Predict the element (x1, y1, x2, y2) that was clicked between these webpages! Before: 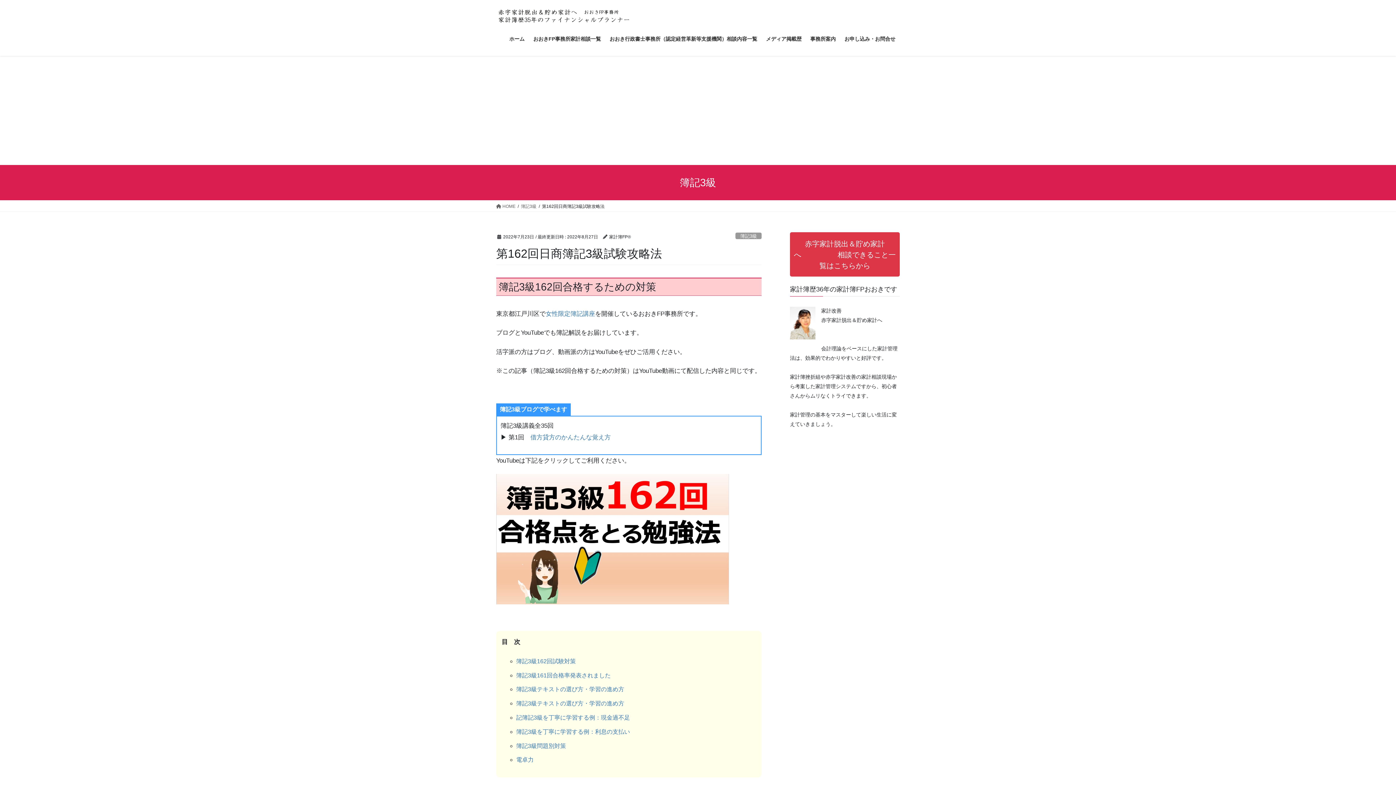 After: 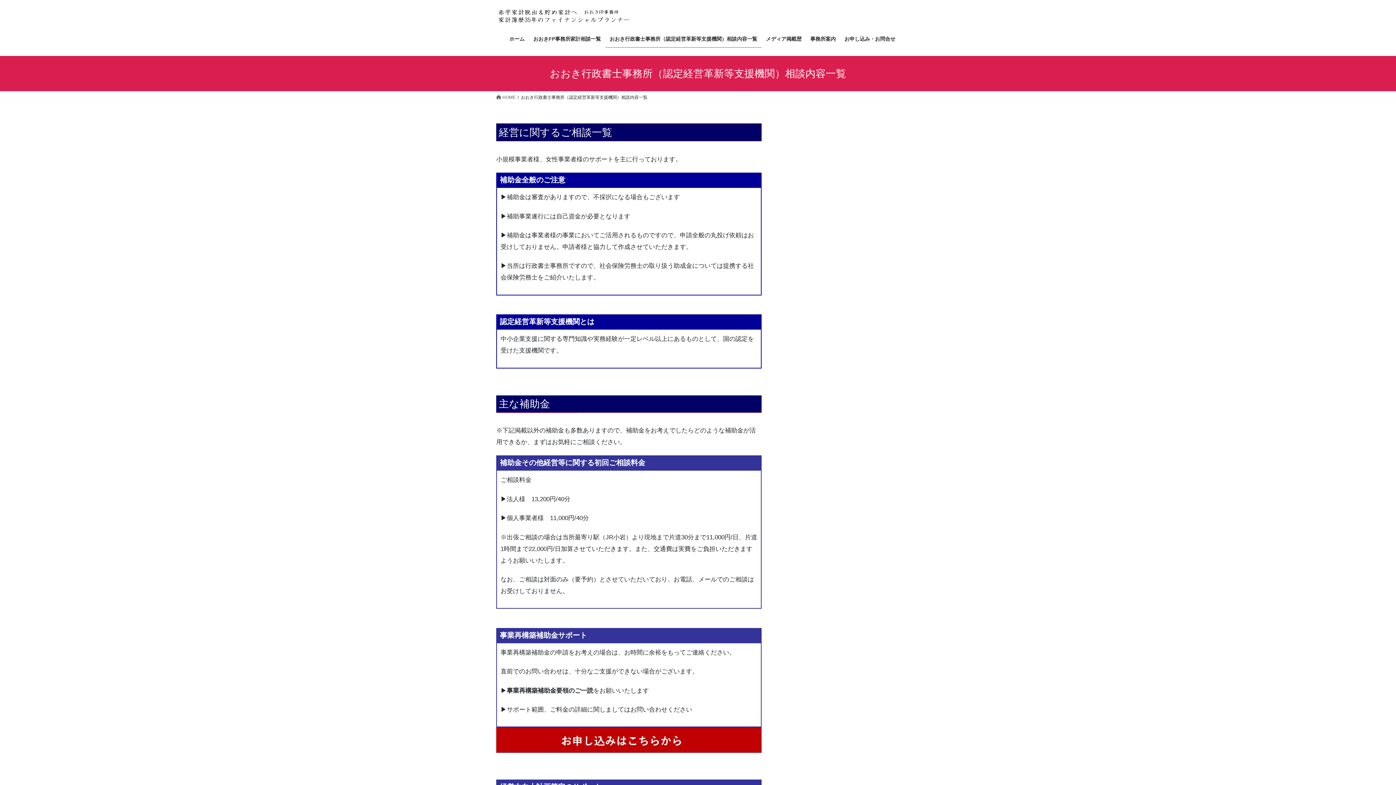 Action: bbox: (605, 30, 761, 47) label: おおき行政書士事務所（認定経営革新等支援機関）相談内容一覧